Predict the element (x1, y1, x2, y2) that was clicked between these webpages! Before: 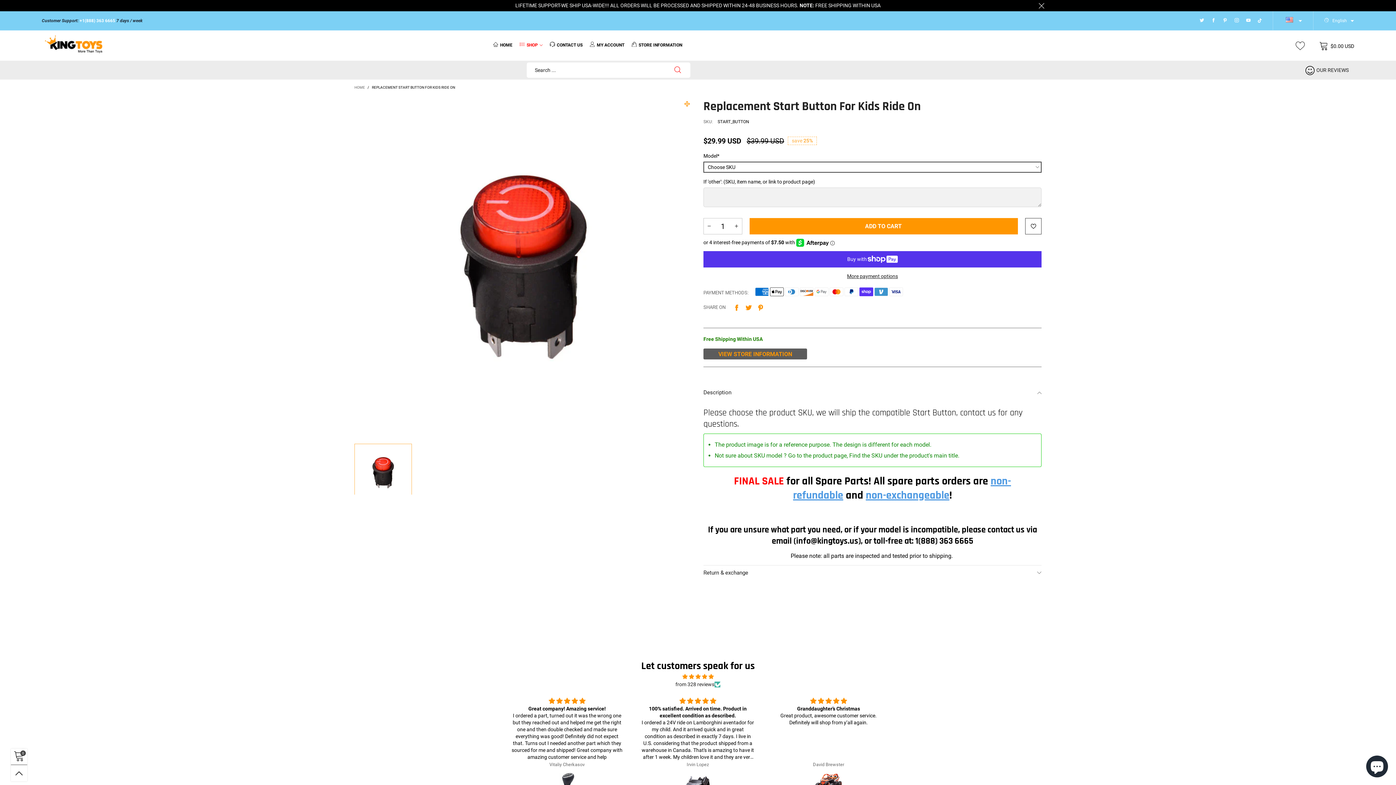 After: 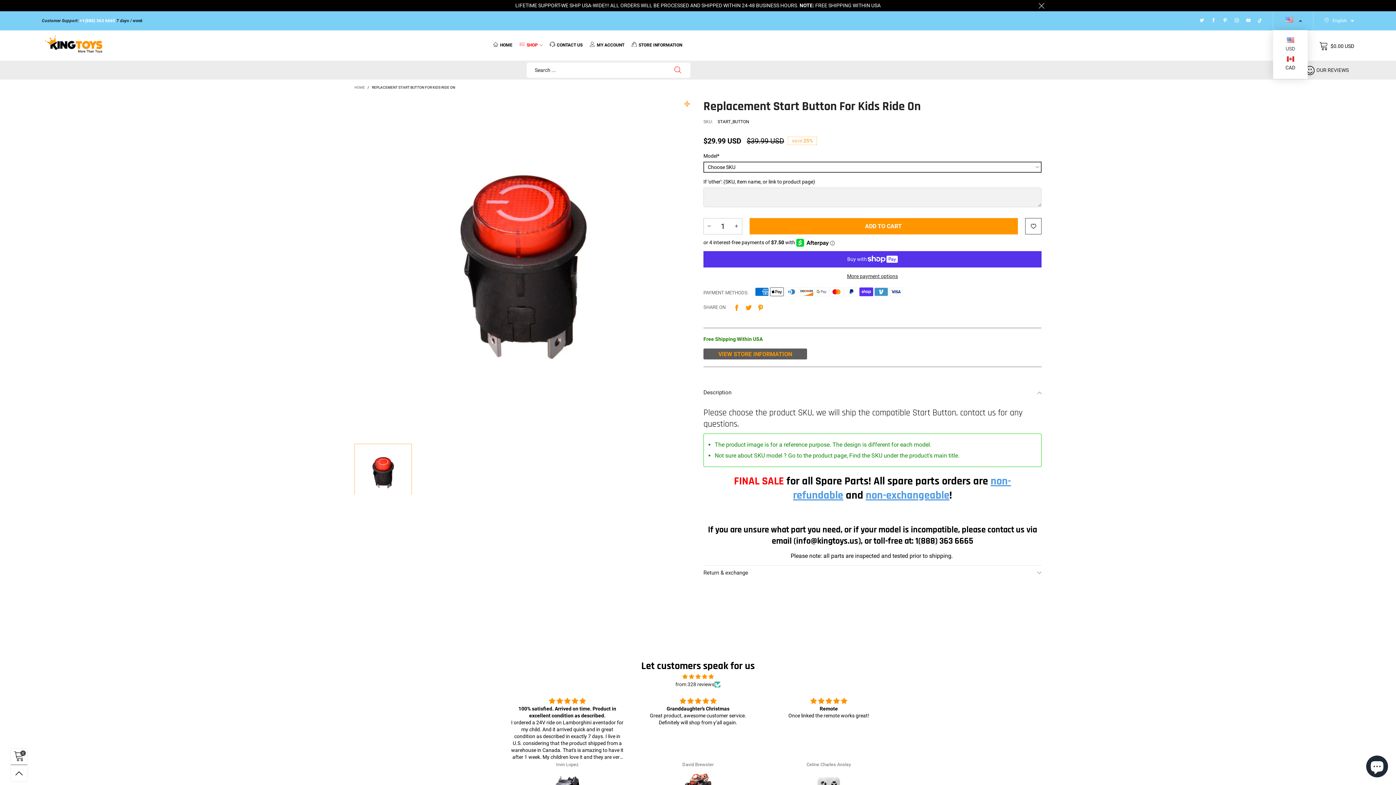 Action: label: USD bbox: (1284, 16, 1302, 24)